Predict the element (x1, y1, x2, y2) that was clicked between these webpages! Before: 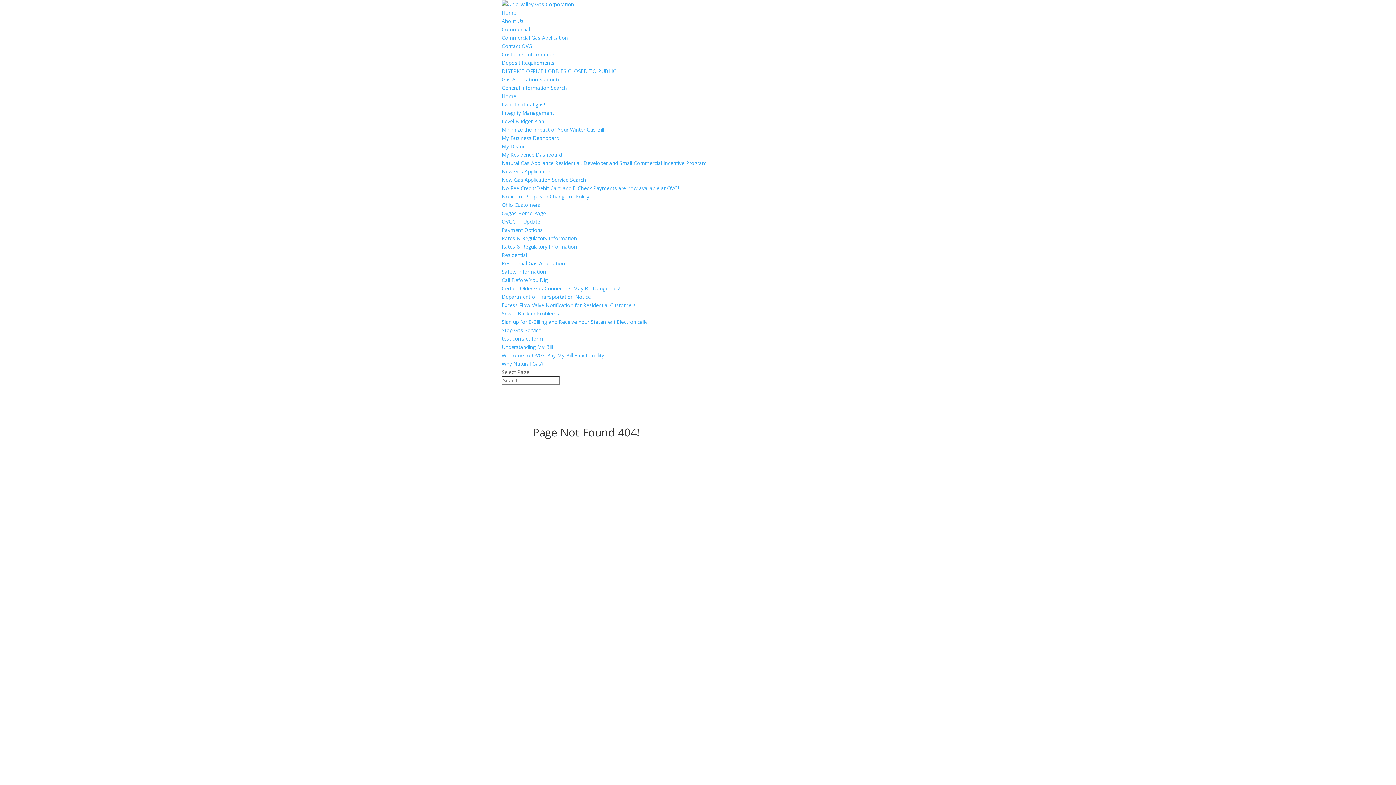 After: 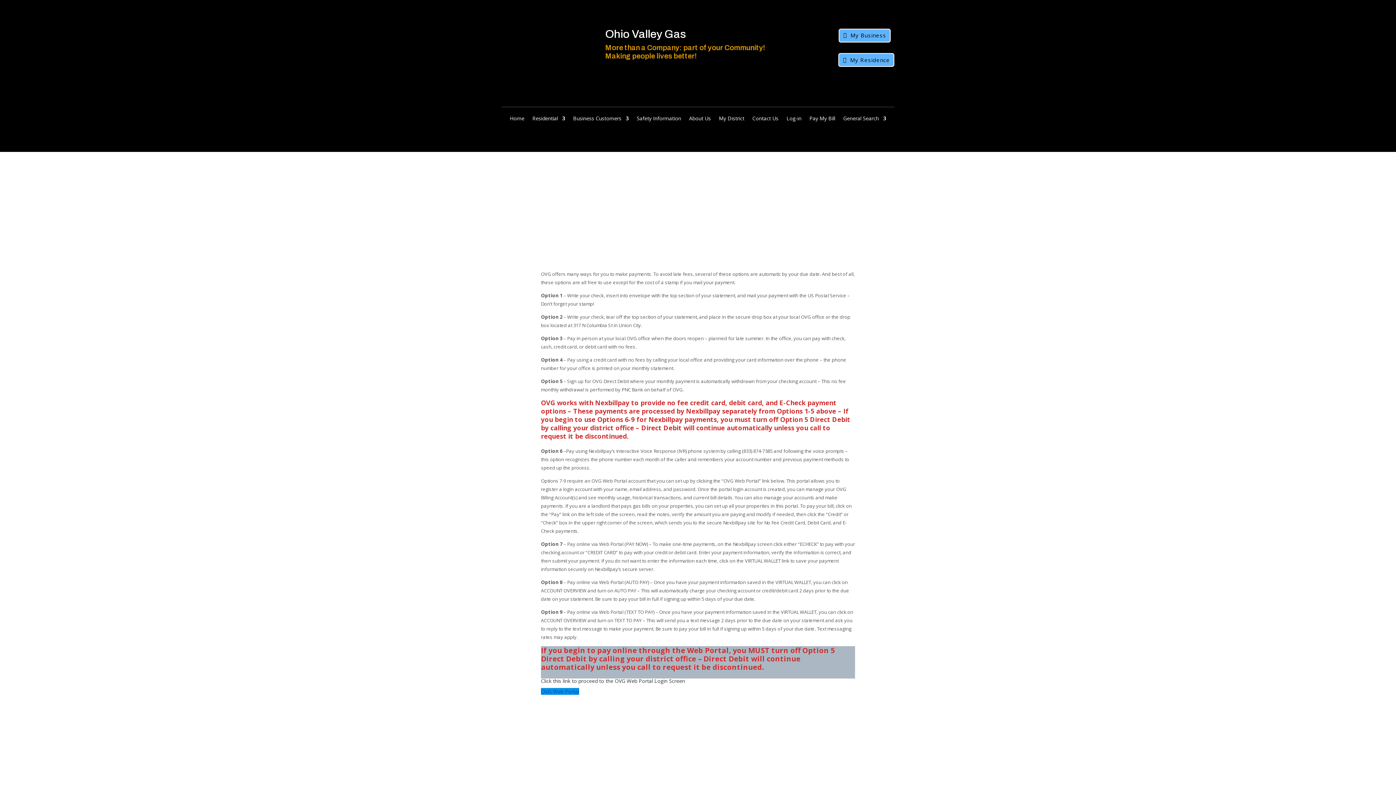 Action: bbox: (501, 352, 605, 358) label: Welcome to OVG’s Pay My Bill Functionality!